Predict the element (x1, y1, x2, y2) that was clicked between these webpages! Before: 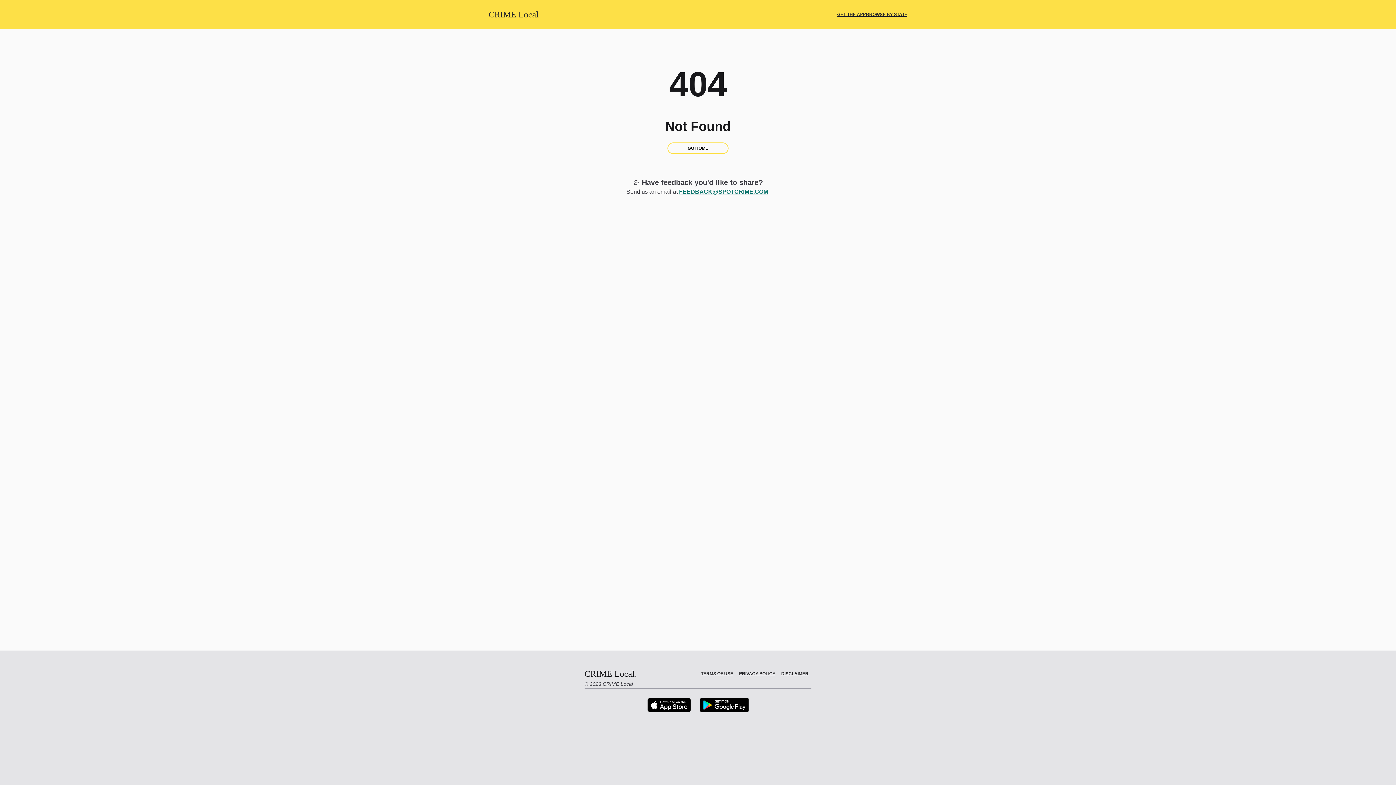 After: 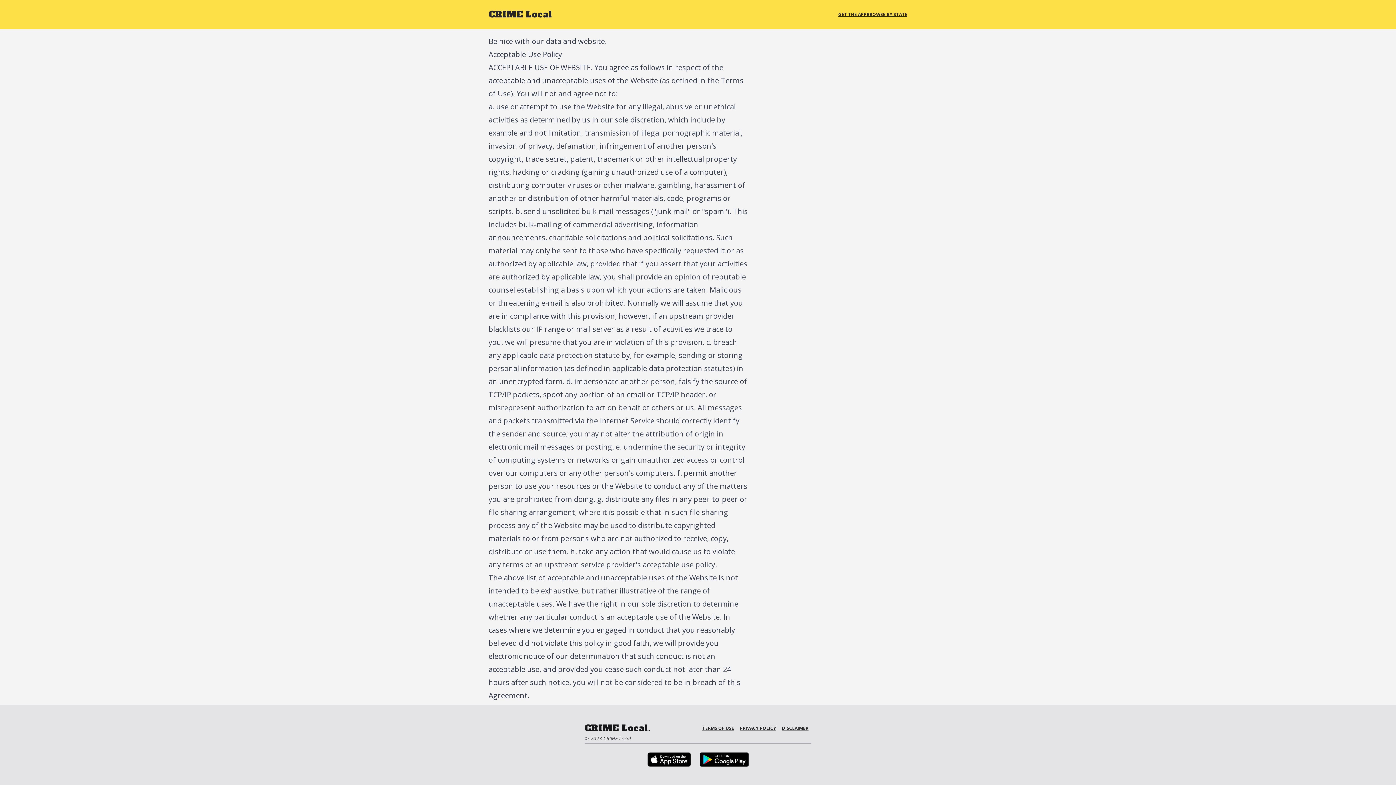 Action: label: TERMS OF USE bbox: (698, 668, 736, 688)